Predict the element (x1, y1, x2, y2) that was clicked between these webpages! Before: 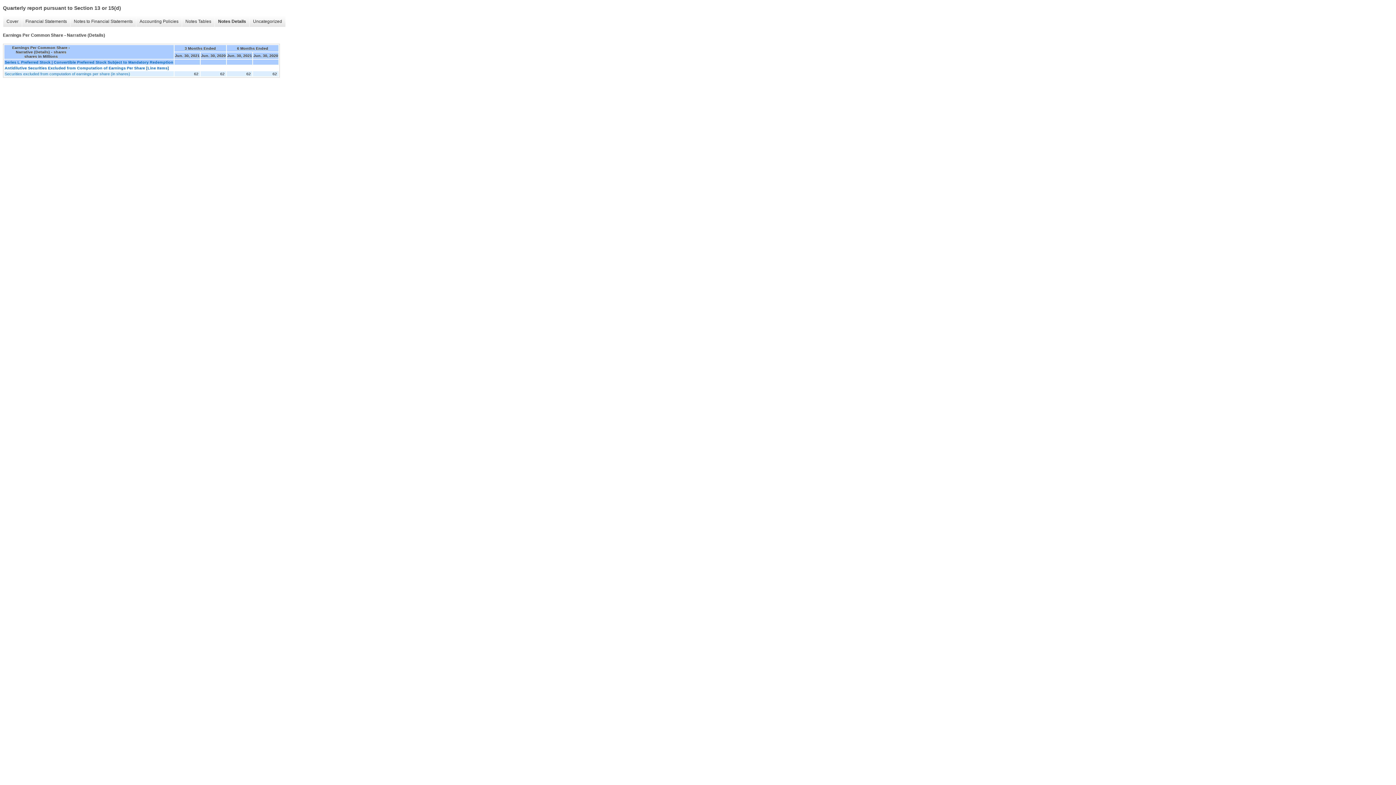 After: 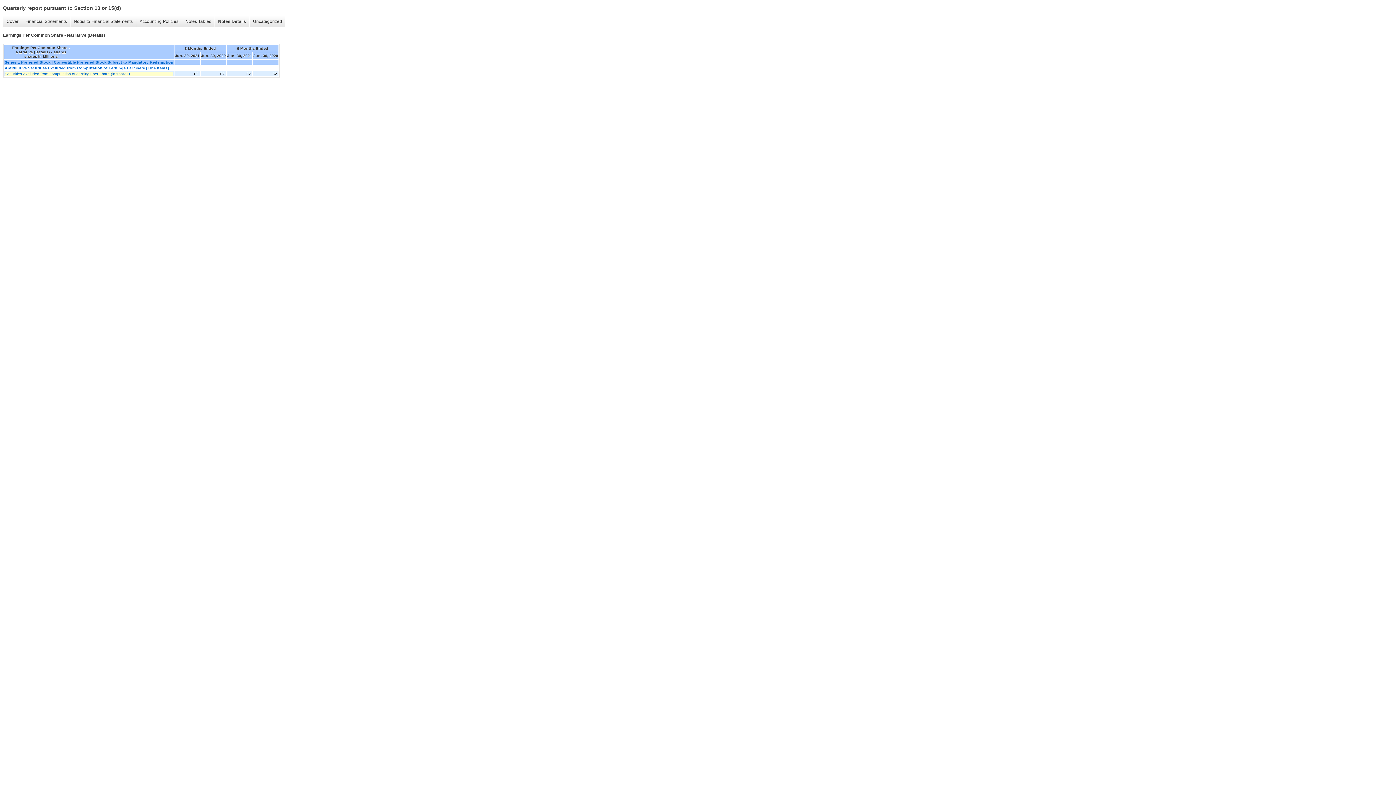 Action: label: Securities excluded from computation of earnings per share (in shares) bbox: (4, 71, 173, 75)